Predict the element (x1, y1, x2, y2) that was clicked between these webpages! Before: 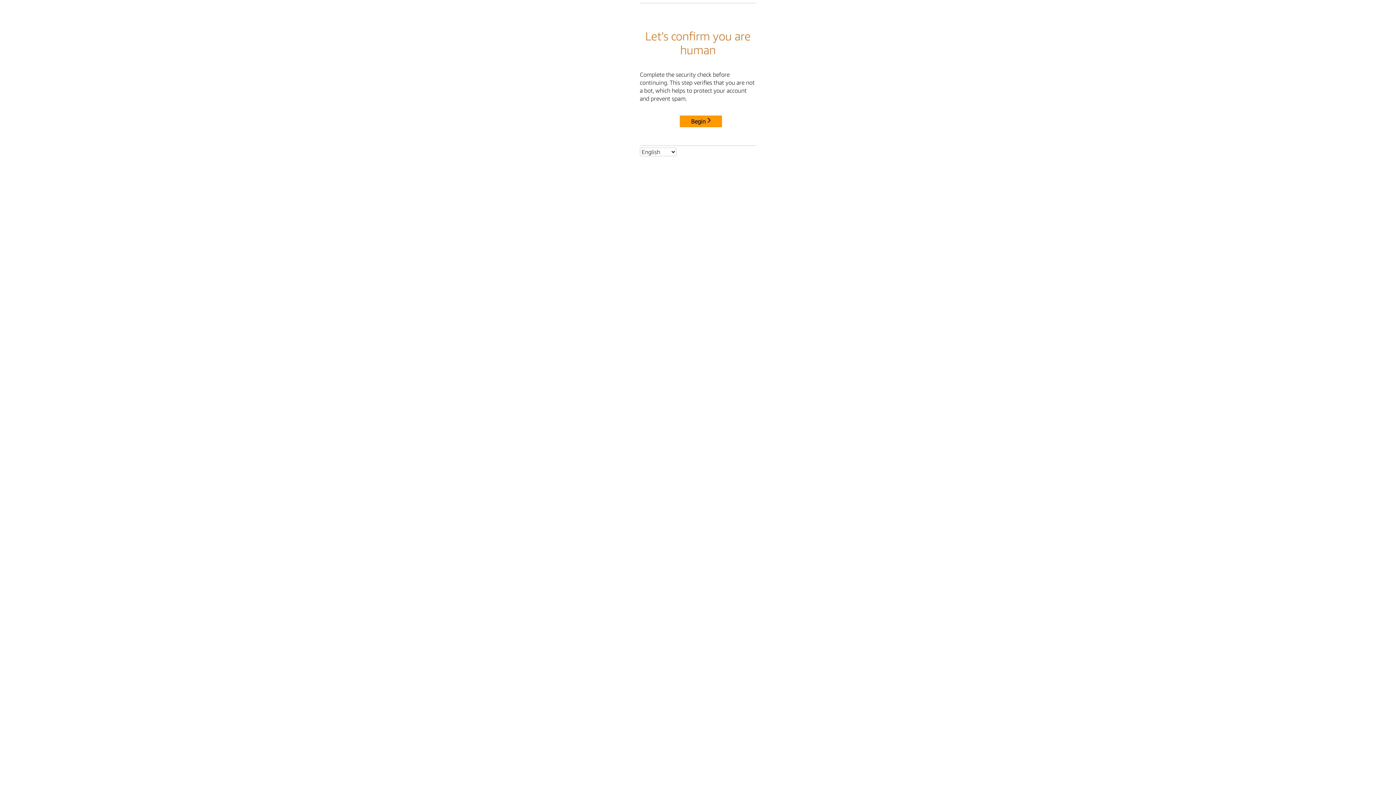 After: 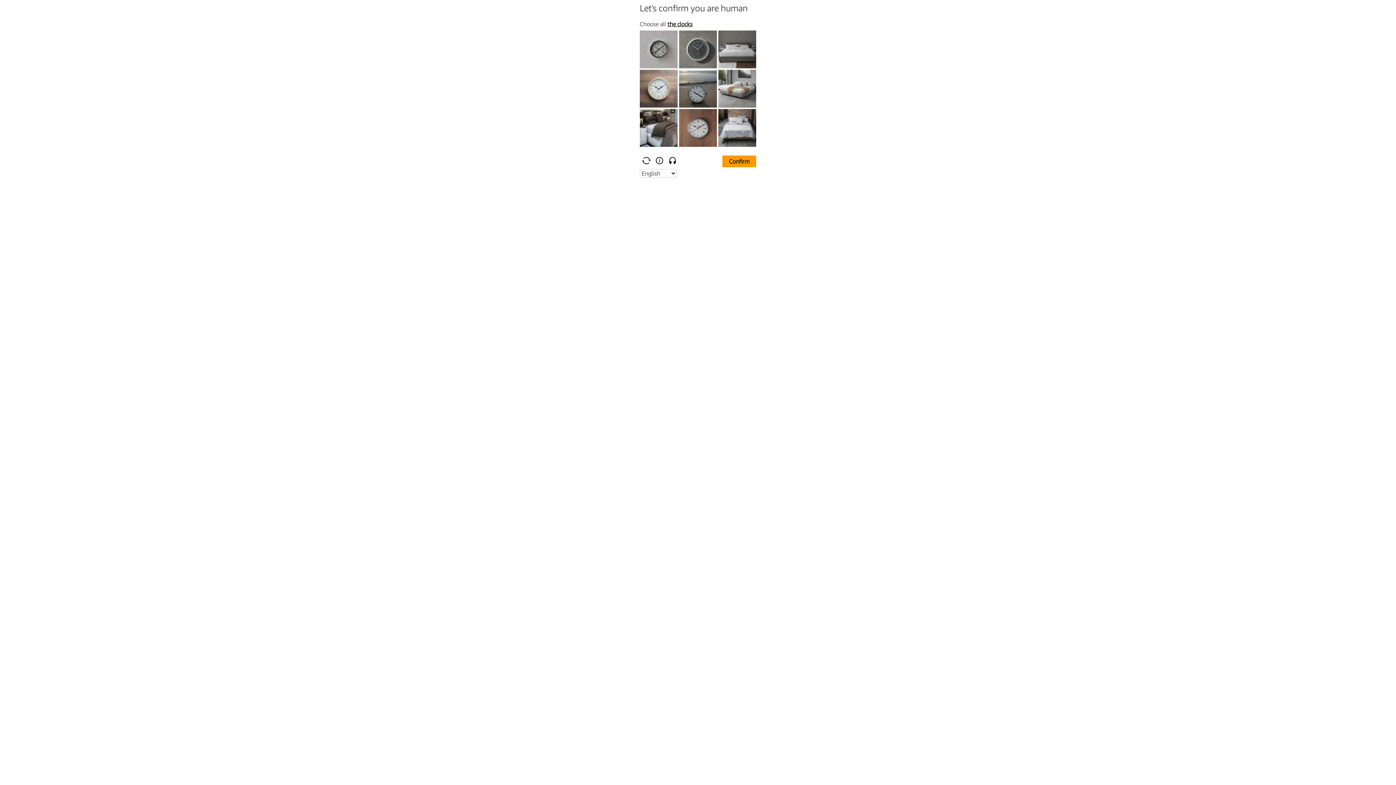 Action: bbox: (680, 115, 722, 127) label: Begin